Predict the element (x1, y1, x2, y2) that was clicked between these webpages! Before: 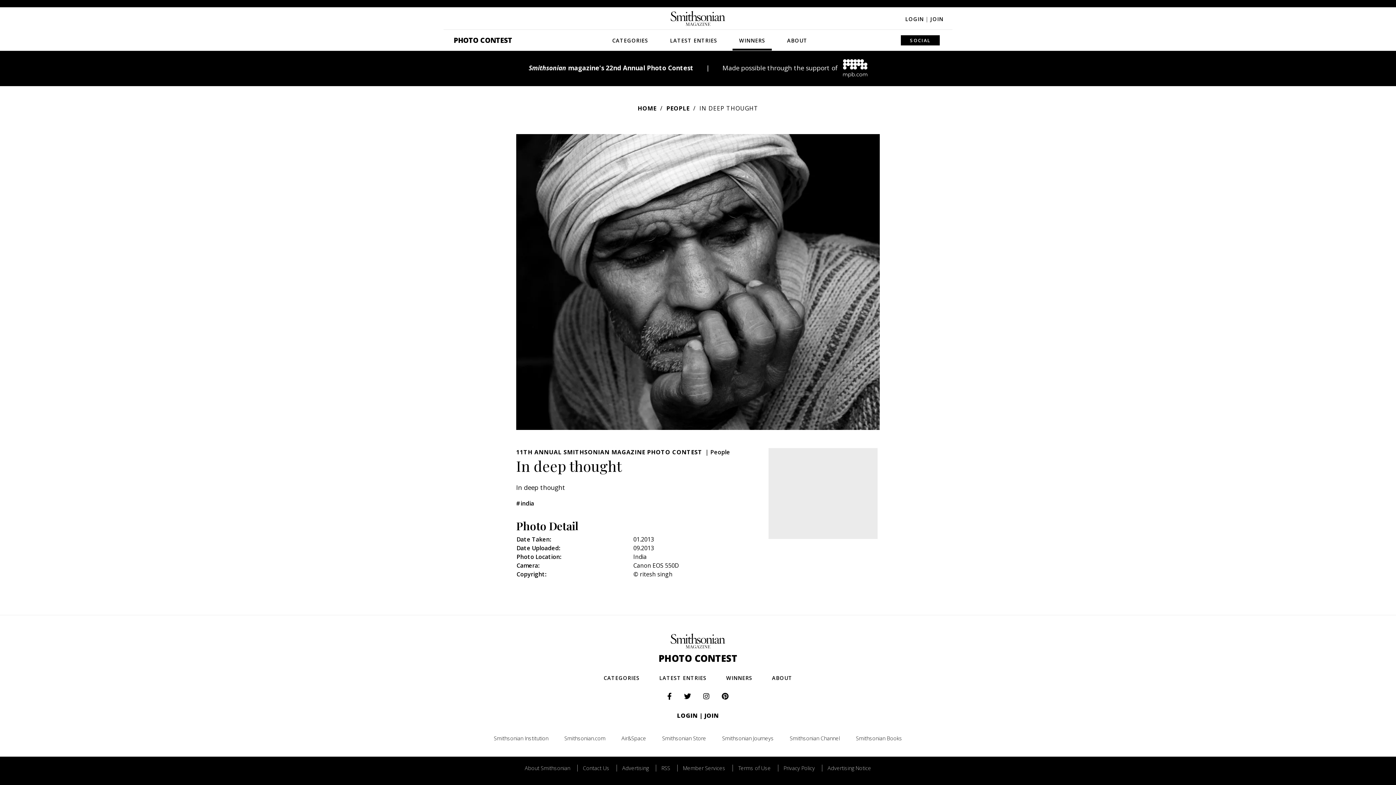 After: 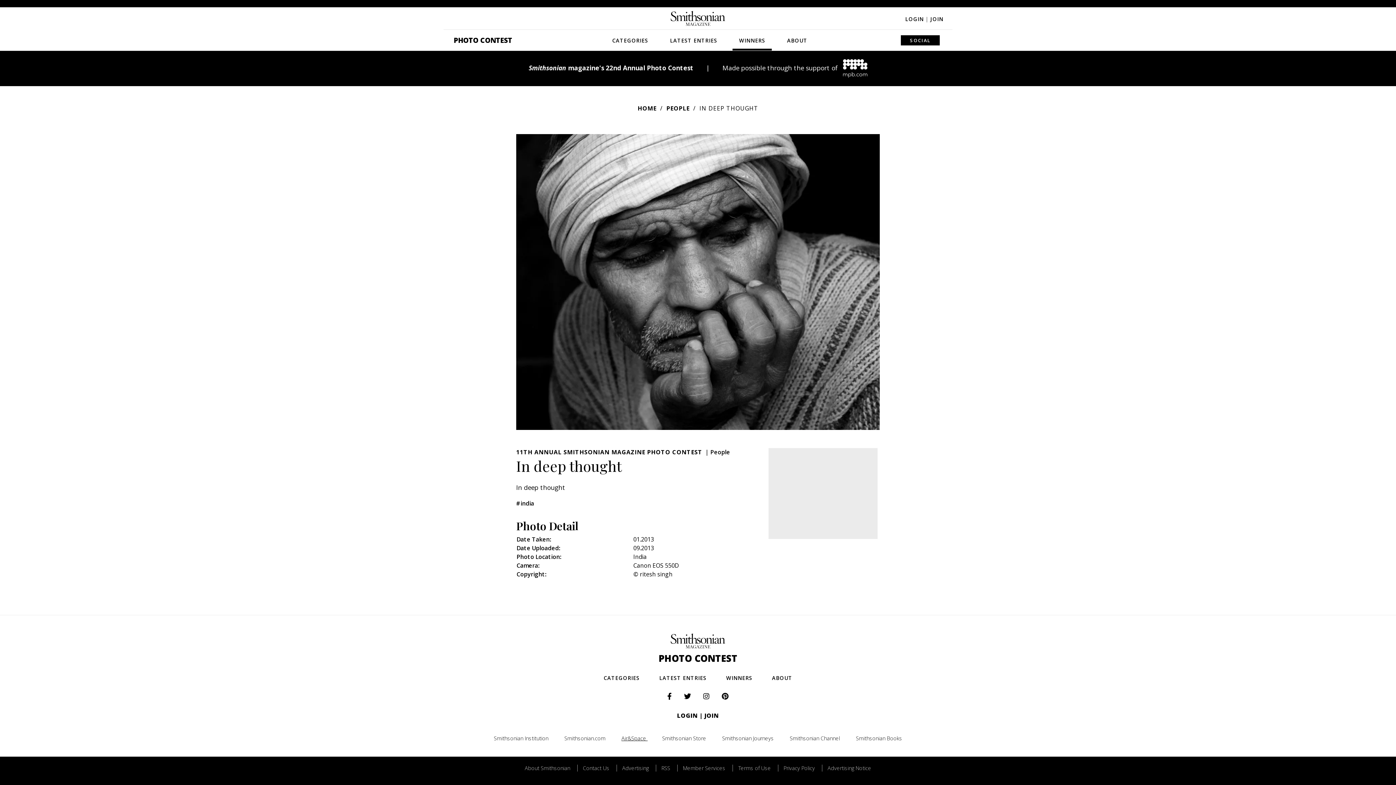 Action: label: Air&Space  bbox: (614, 735, 655, 742)